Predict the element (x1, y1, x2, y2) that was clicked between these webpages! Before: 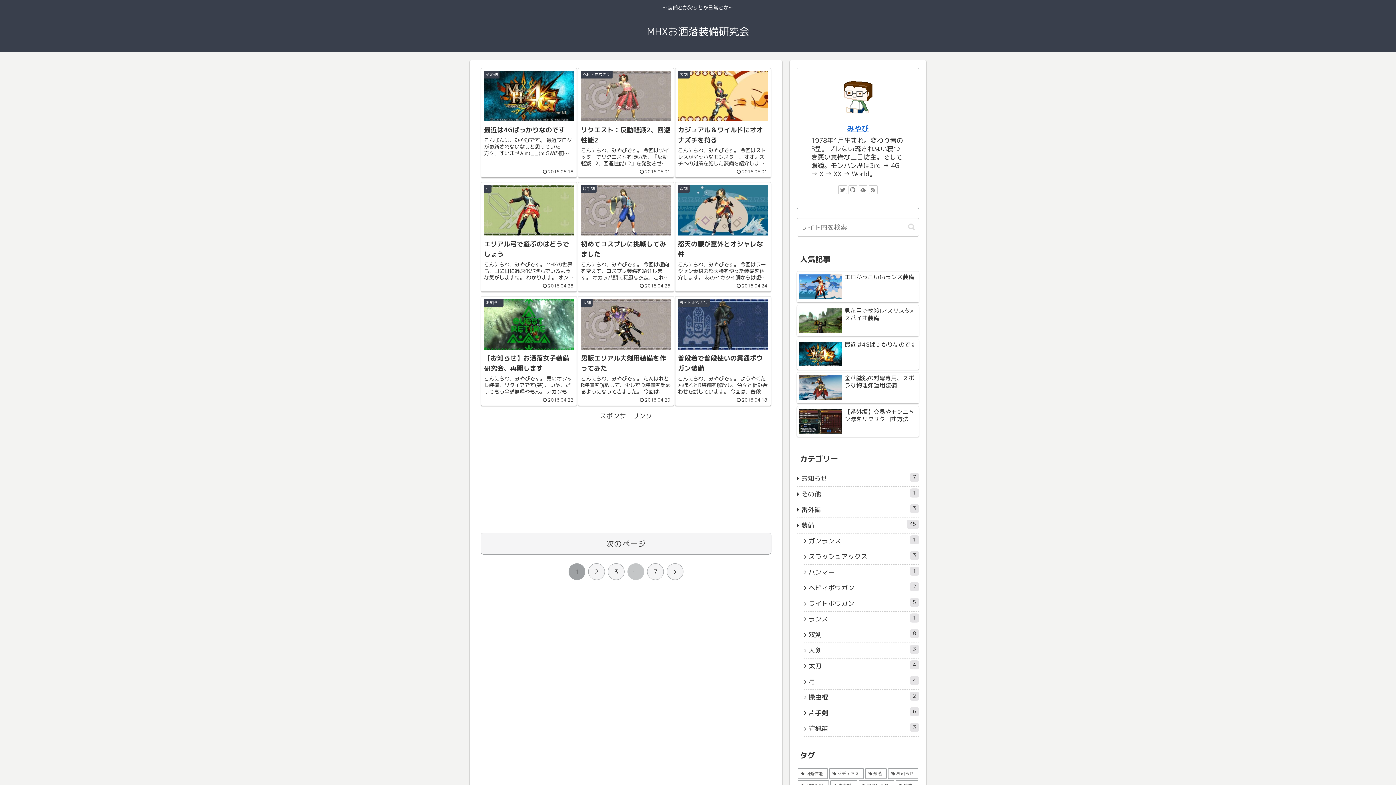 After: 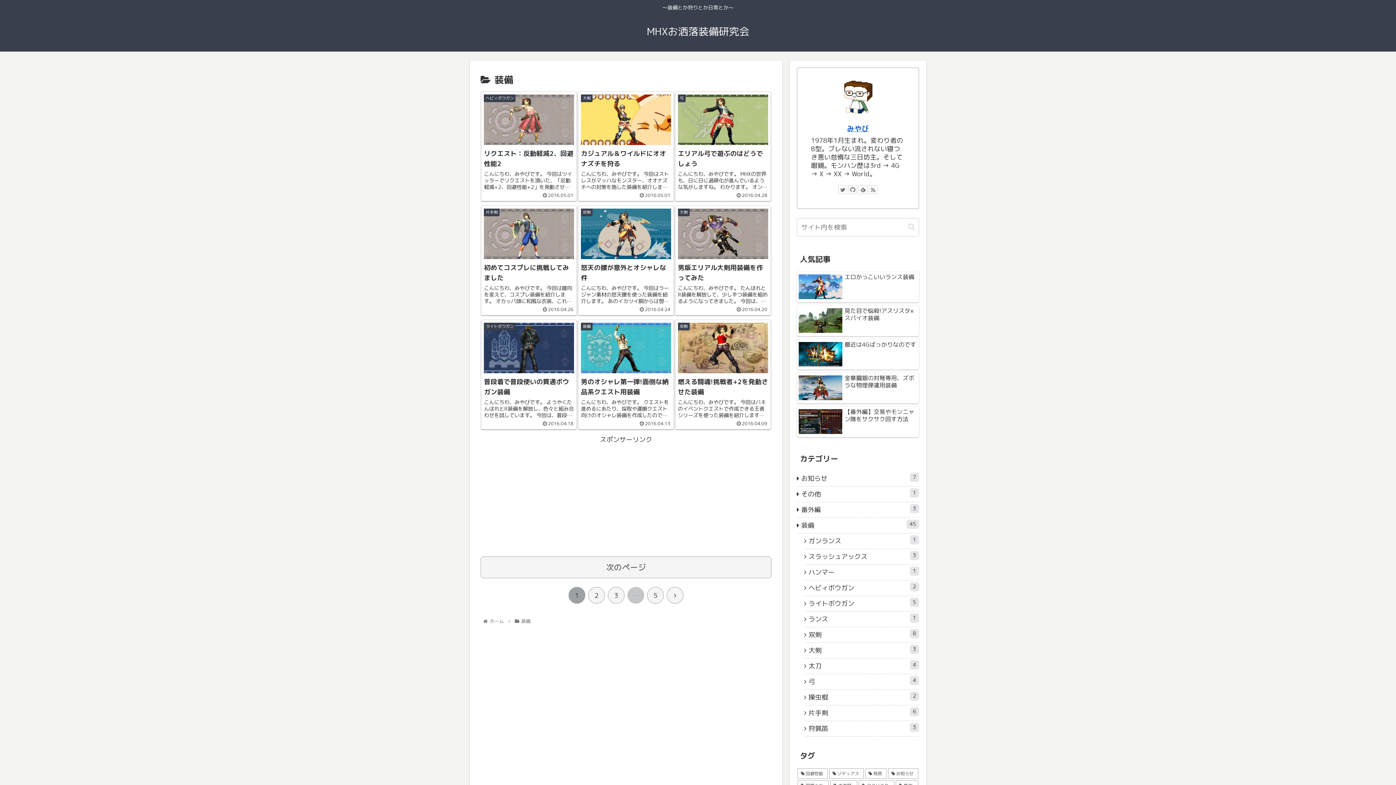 Action: label: 装備
45 bbox: (797, 518, 919, 533)